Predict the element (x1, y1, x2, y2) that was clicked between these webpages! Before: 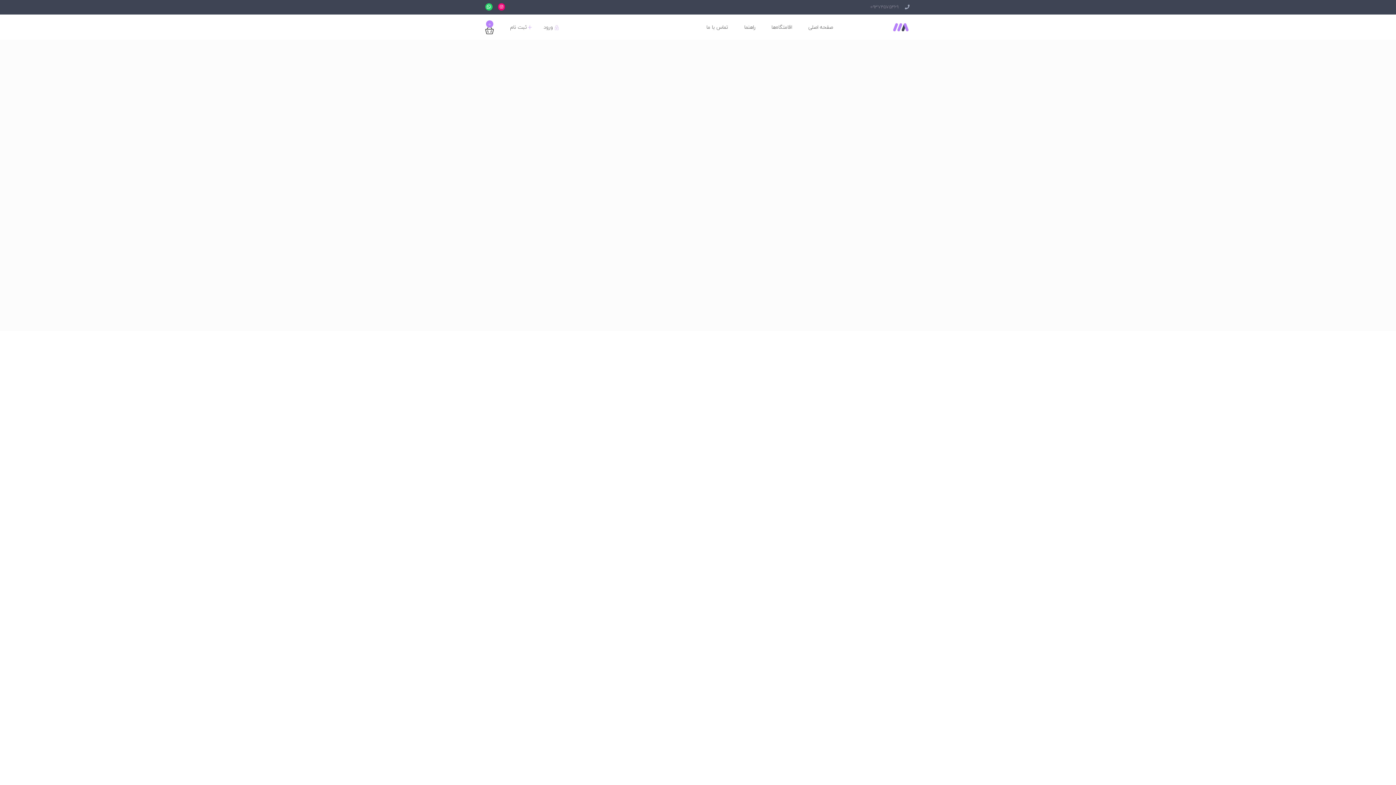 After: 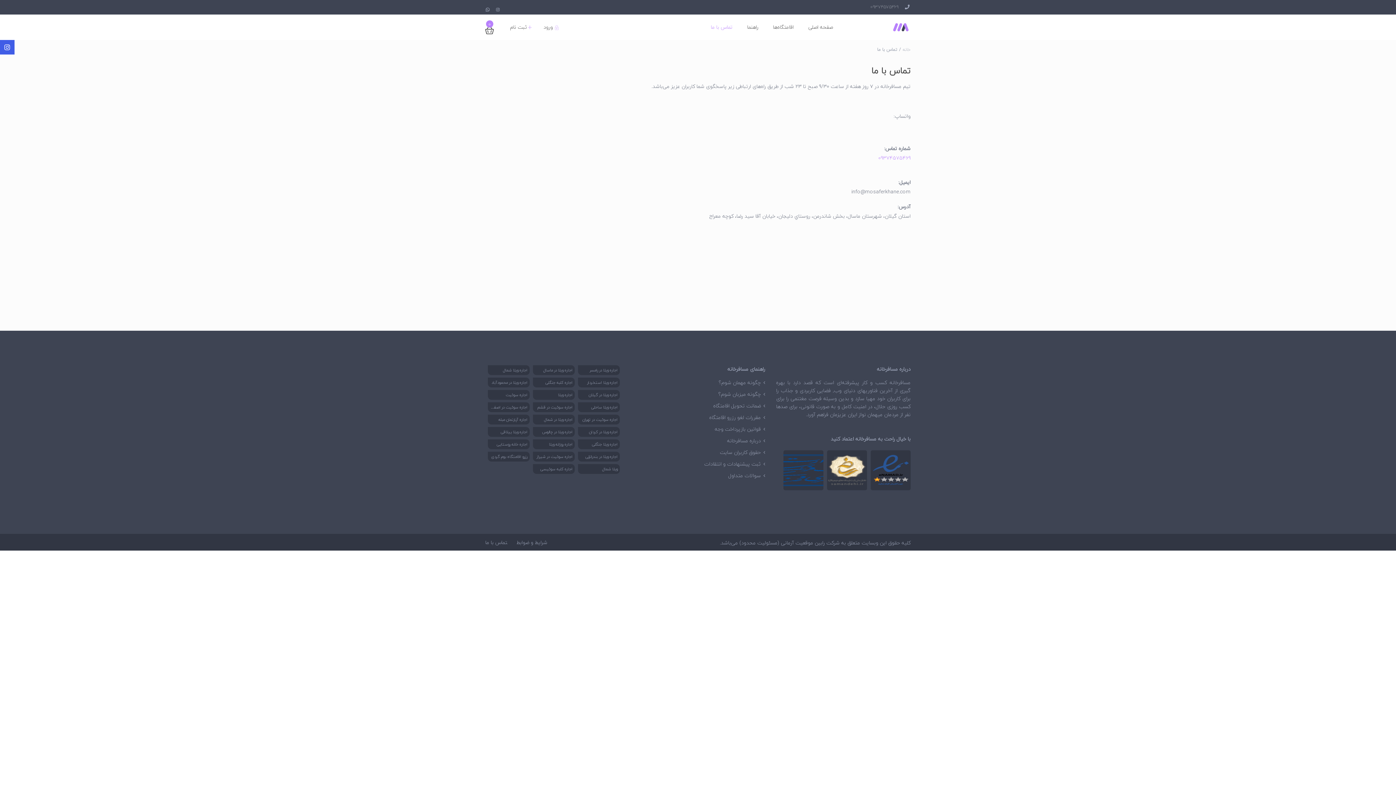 Action: label: تماس با ما bbox: (699, 14, 735, 40)